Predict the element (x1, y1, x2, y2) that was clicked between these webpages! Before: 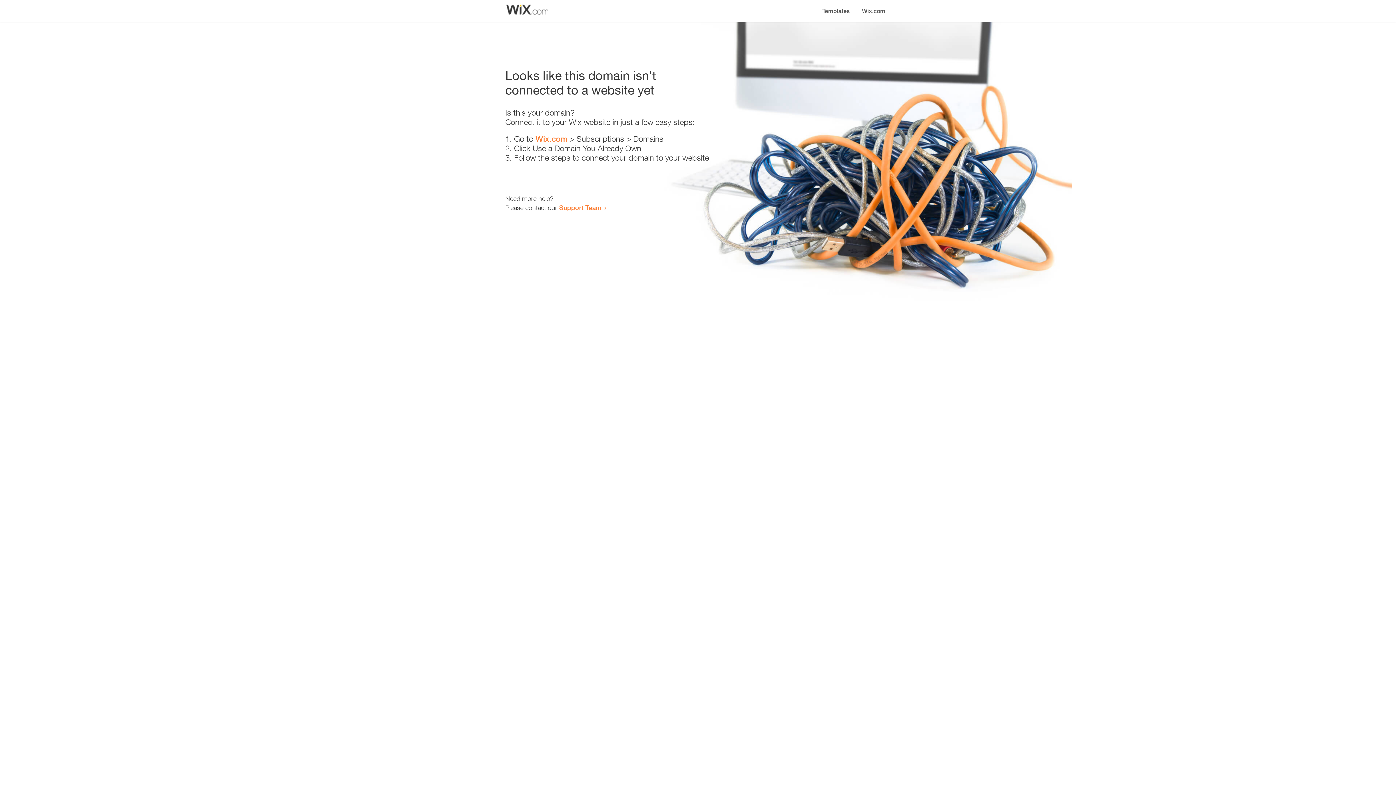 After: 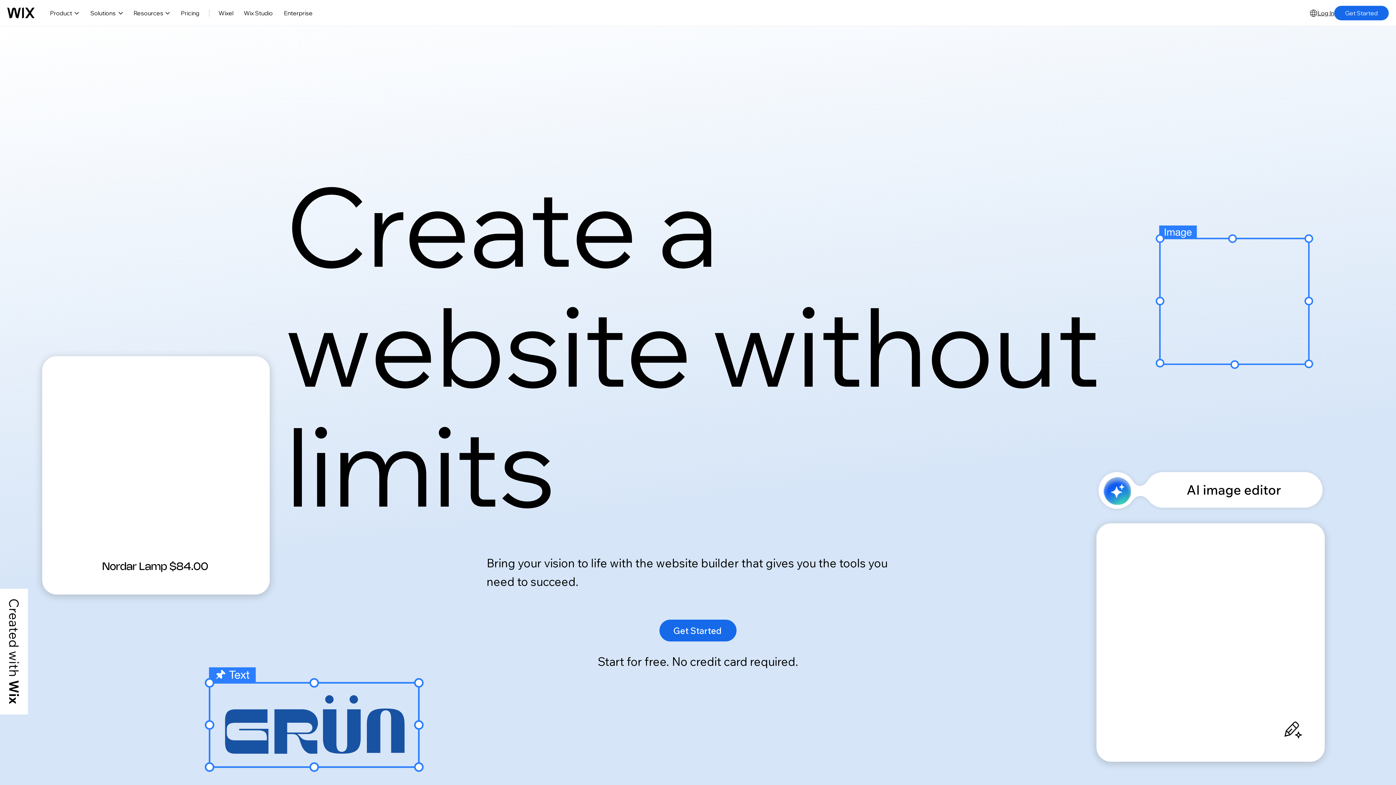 Action: label: Wix.com bbox: (535, 134, 567, 143)